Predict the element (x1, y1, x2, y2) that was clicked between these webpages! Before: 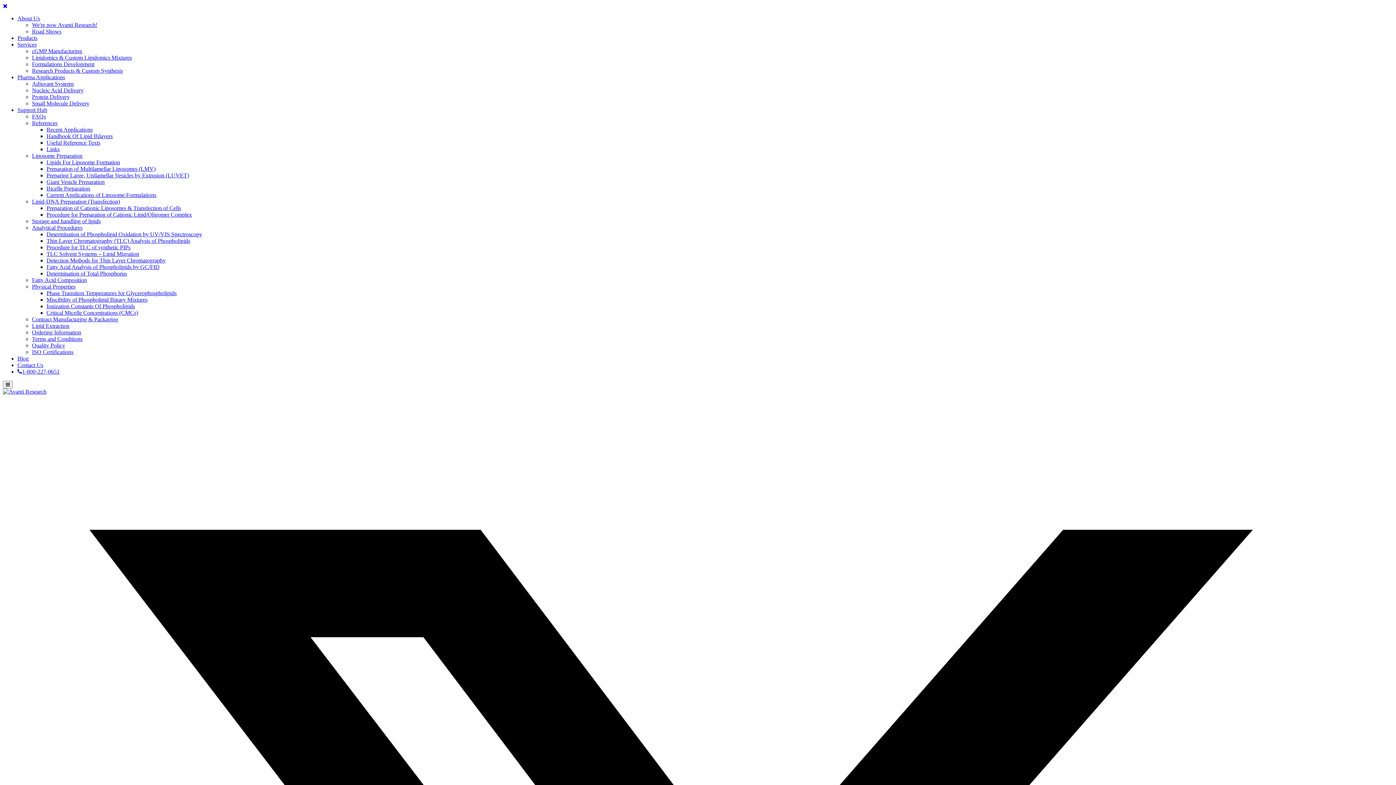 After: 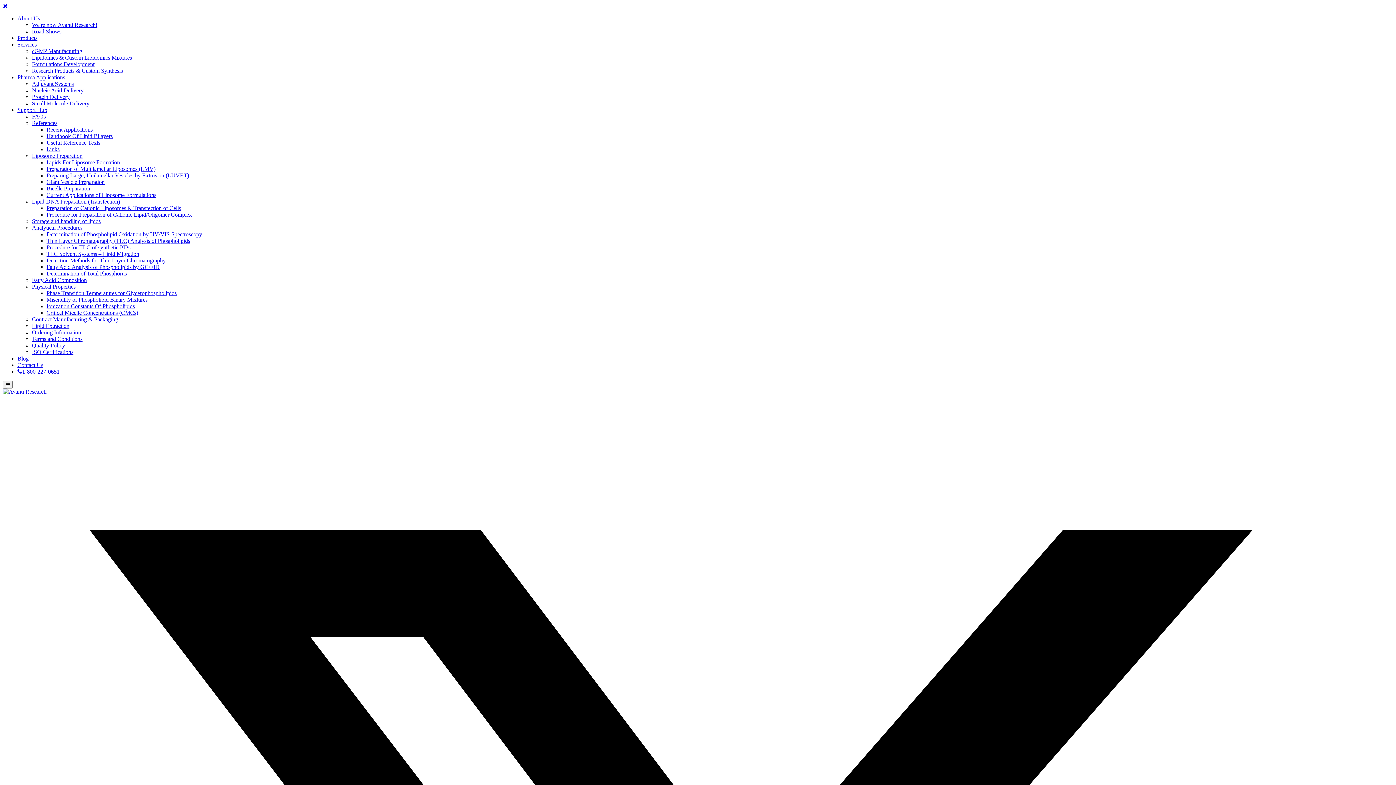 Action: bbox: (32, 283, 75, 289) label: Physical Properties